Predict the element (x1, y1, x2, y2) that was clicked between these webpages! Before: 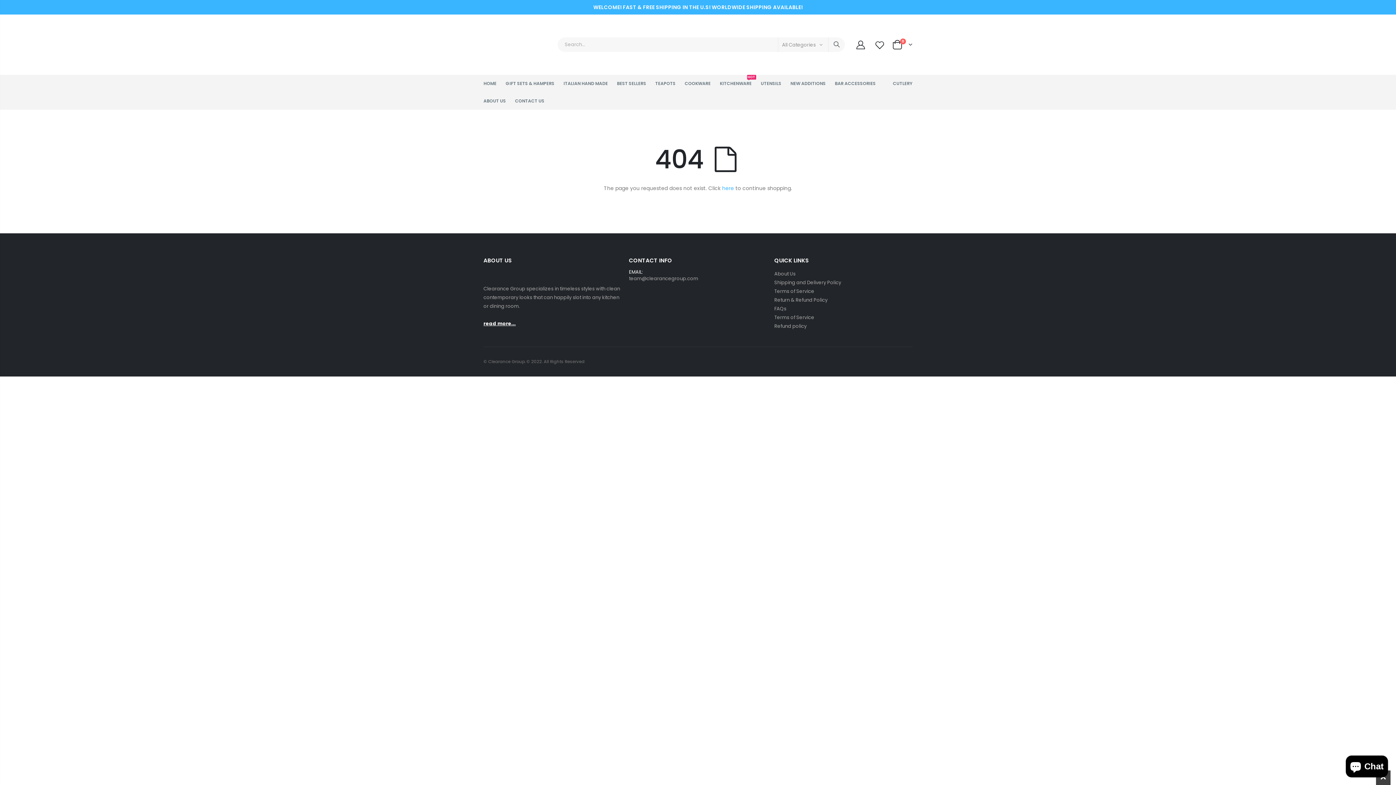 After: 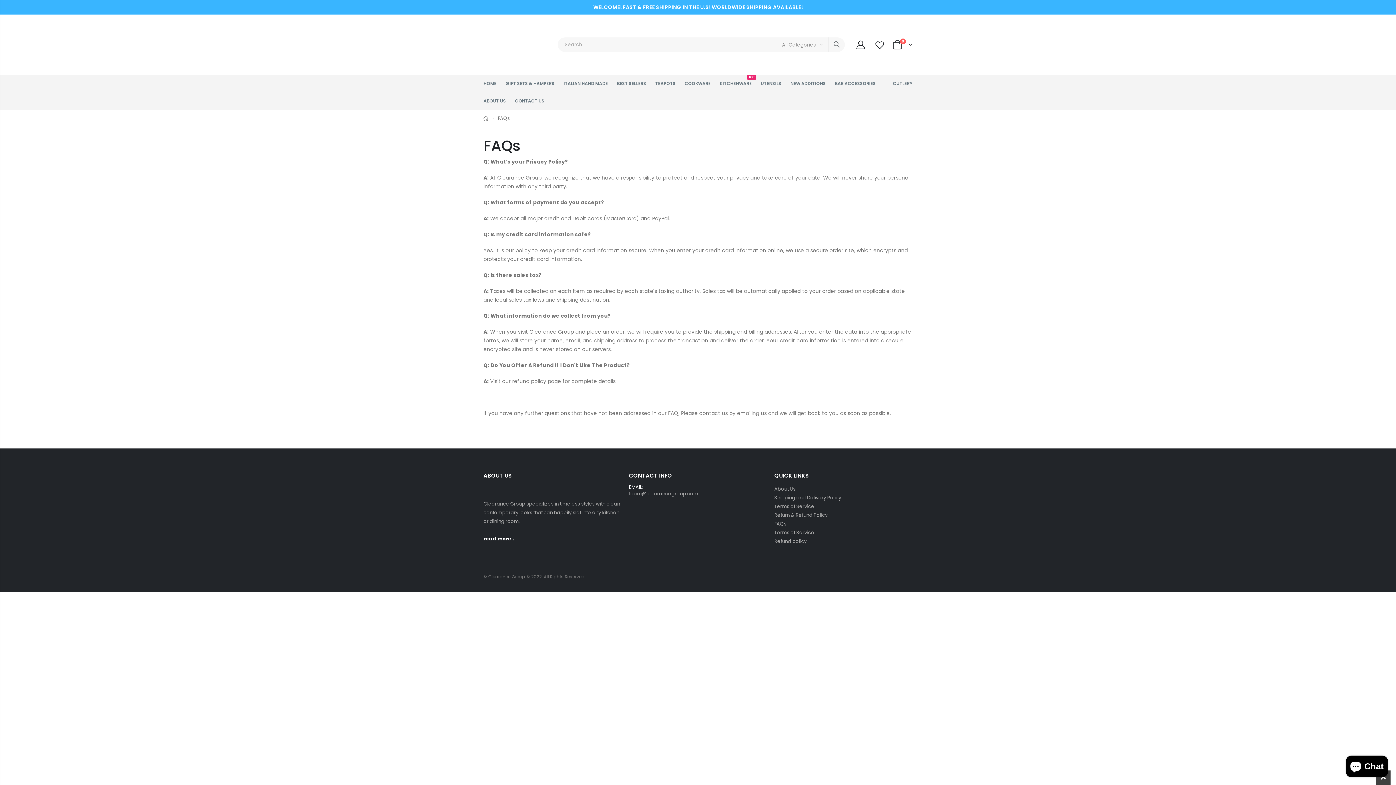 Action: bbox: (774, 305, 786, 312) label: FAQs